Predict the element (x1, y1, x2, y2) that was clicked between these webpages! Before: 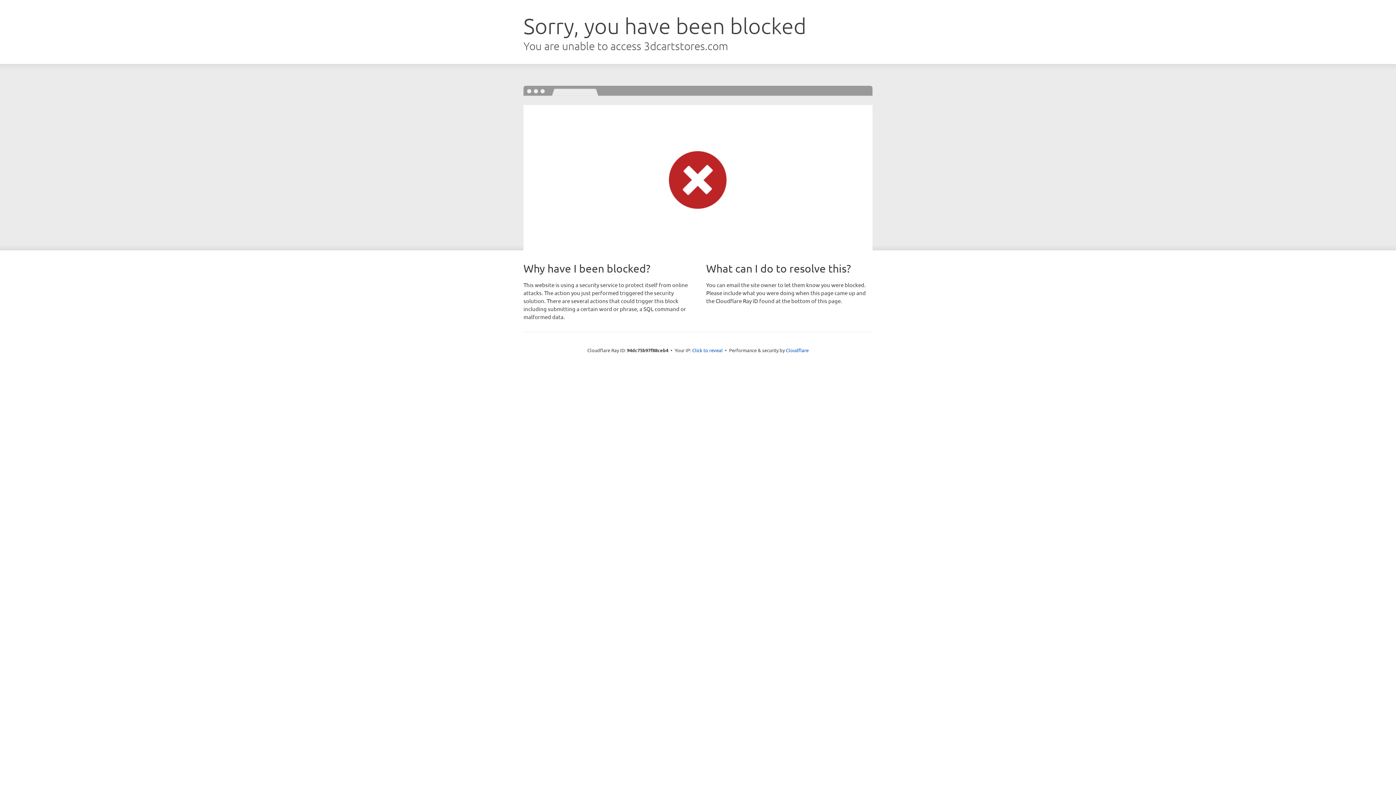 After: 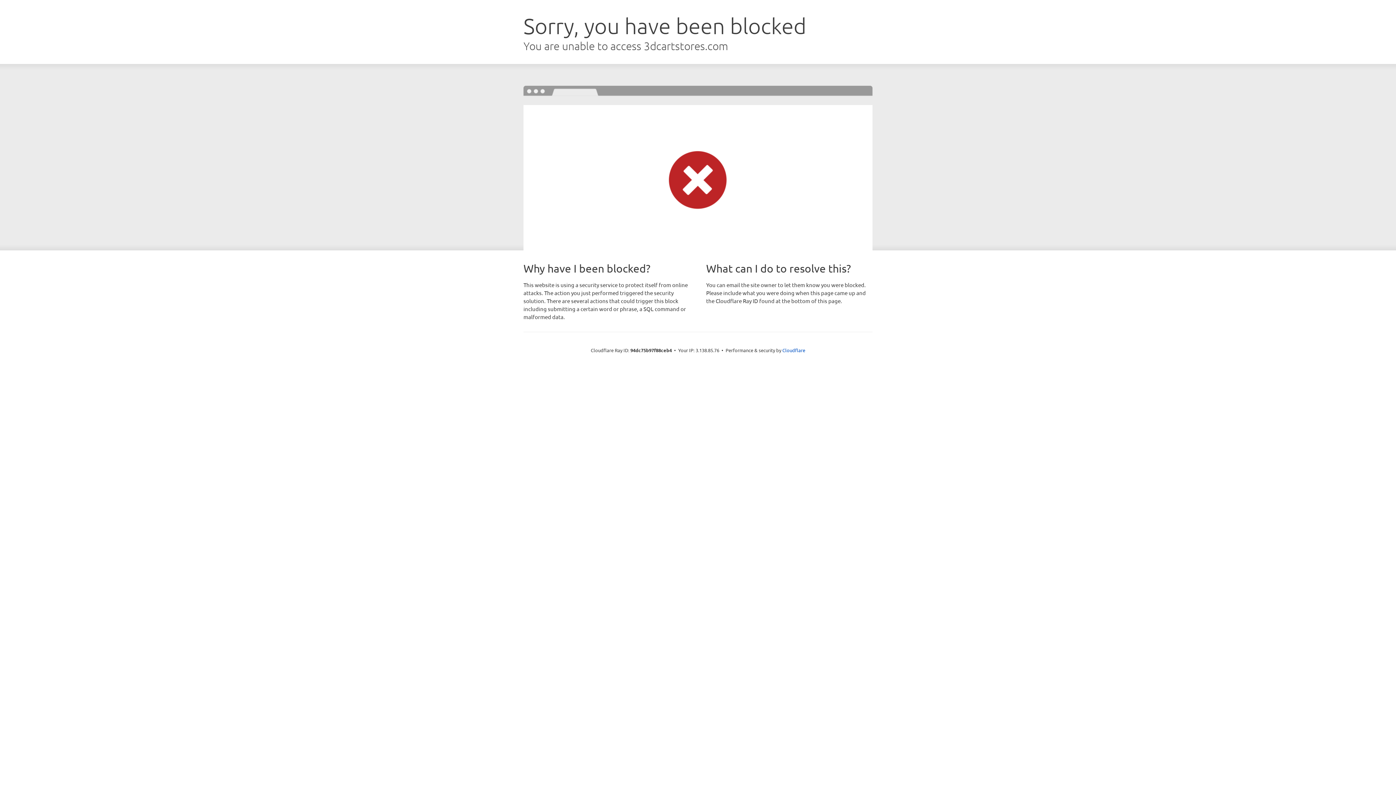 Action: bbox: (692, 346, 722, 353) label: Click to reveal